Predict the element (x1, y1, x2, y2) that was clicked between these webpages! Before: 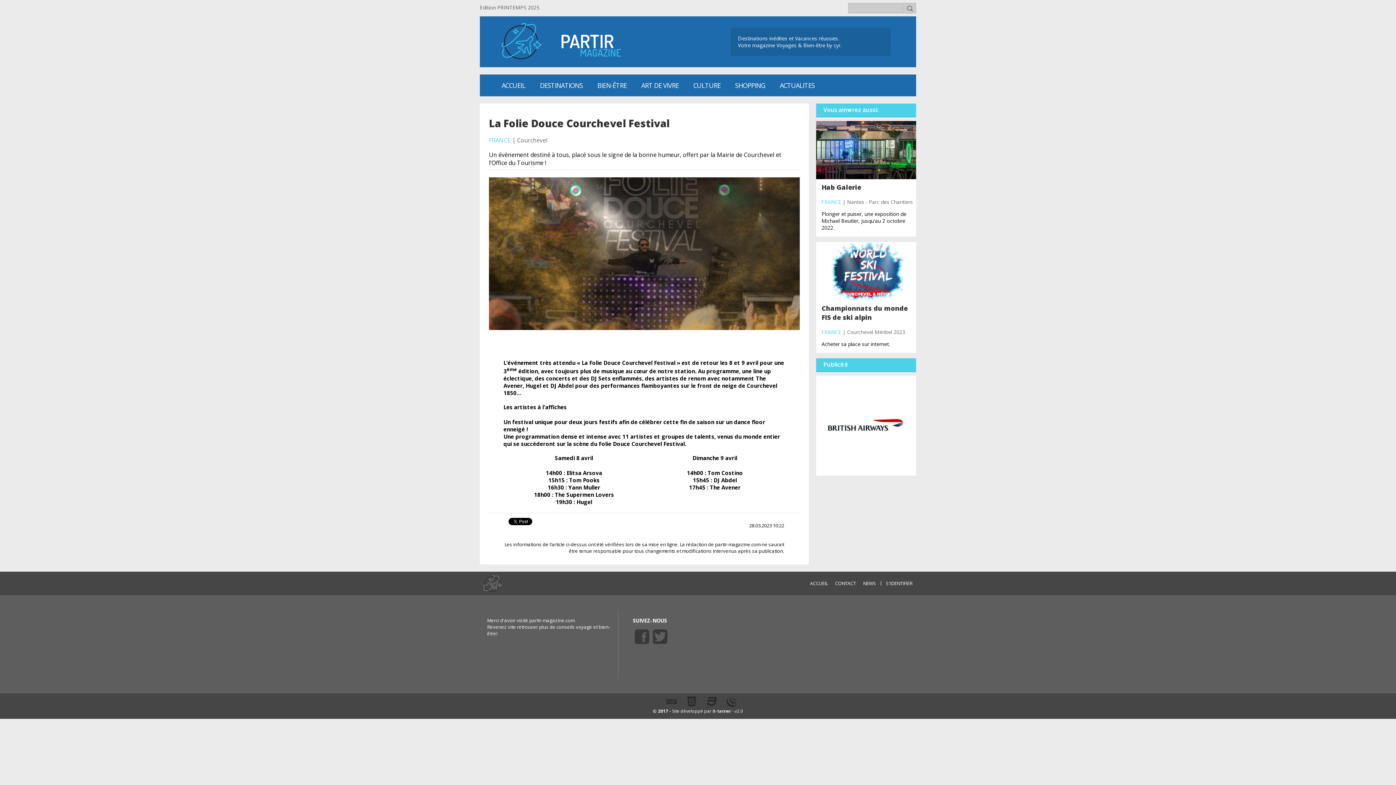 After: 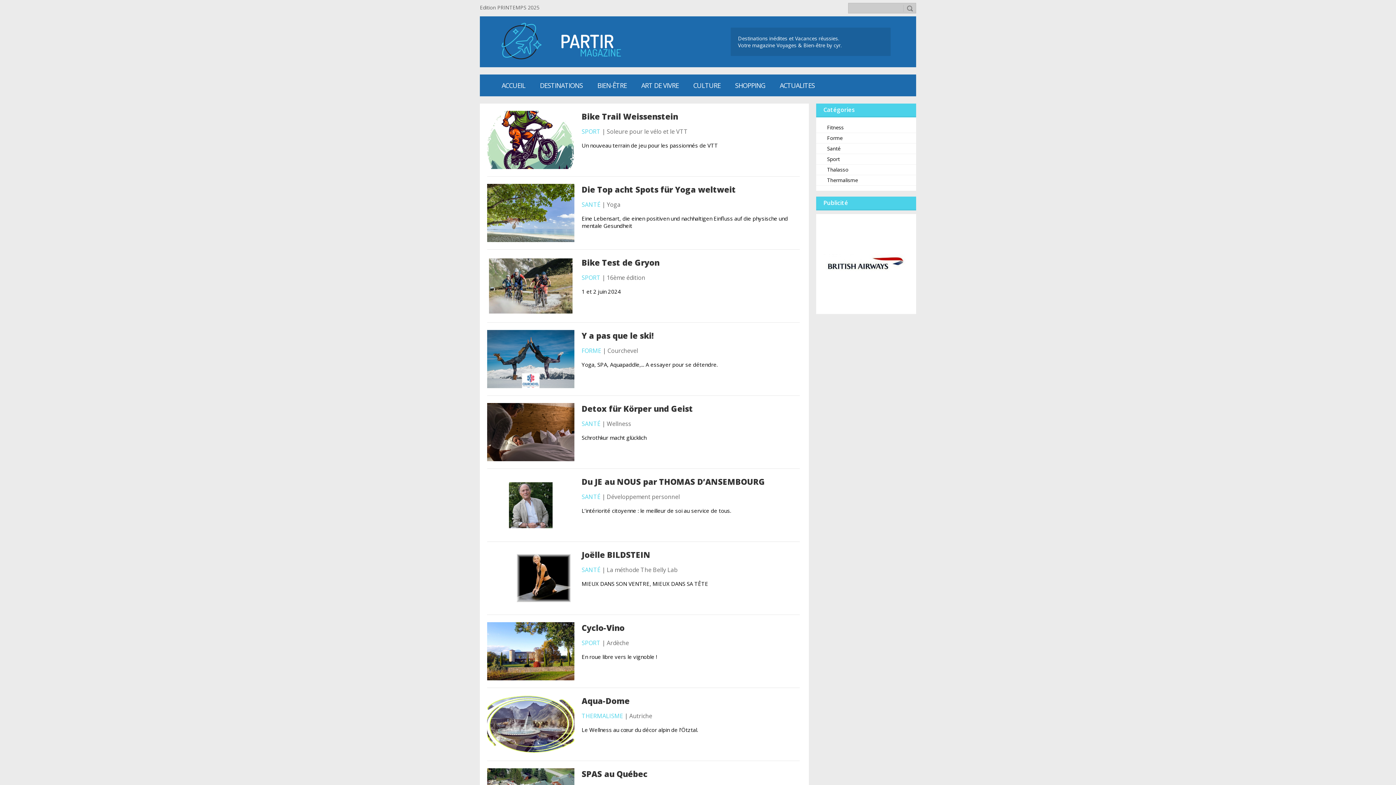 Action: bbox: (597, 74, 626, 96) label: BIEN-ÊTRE